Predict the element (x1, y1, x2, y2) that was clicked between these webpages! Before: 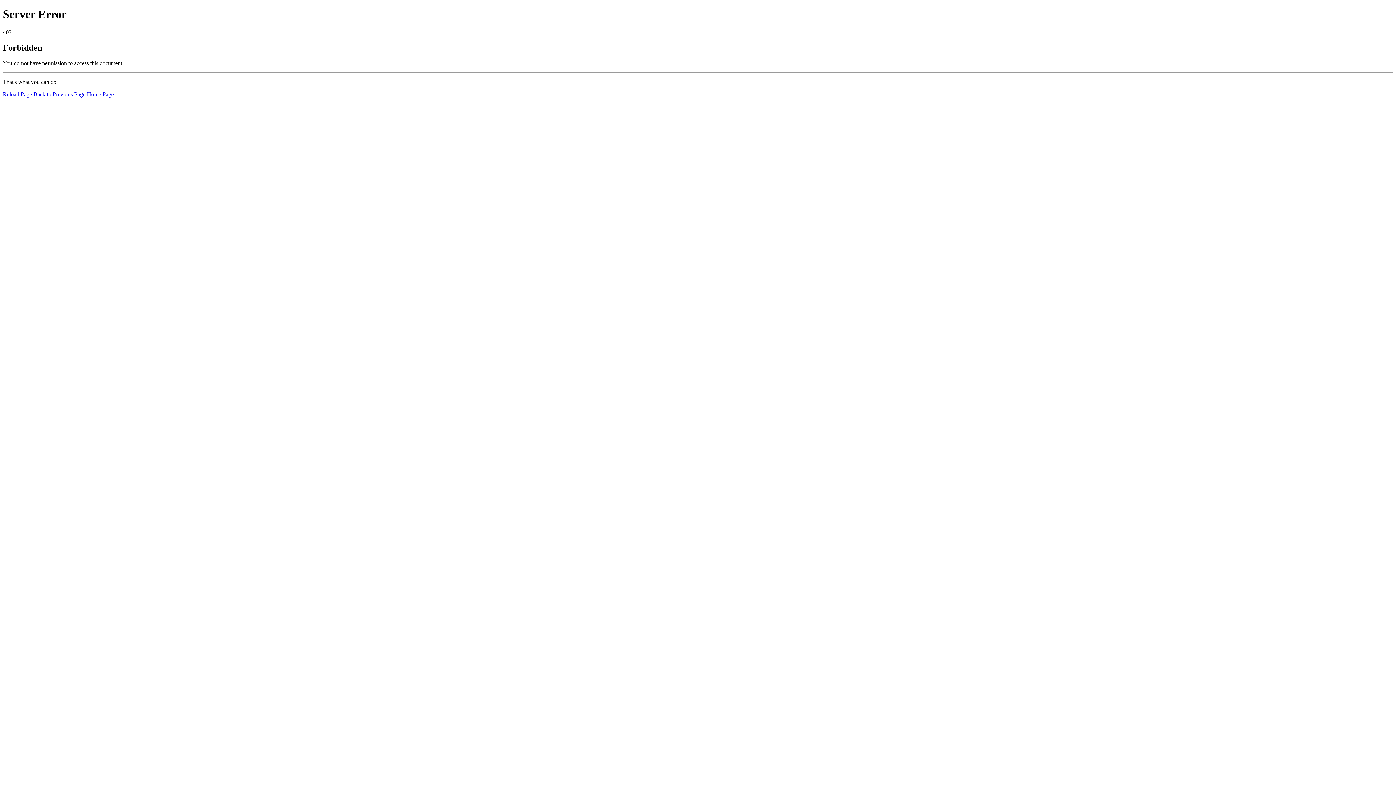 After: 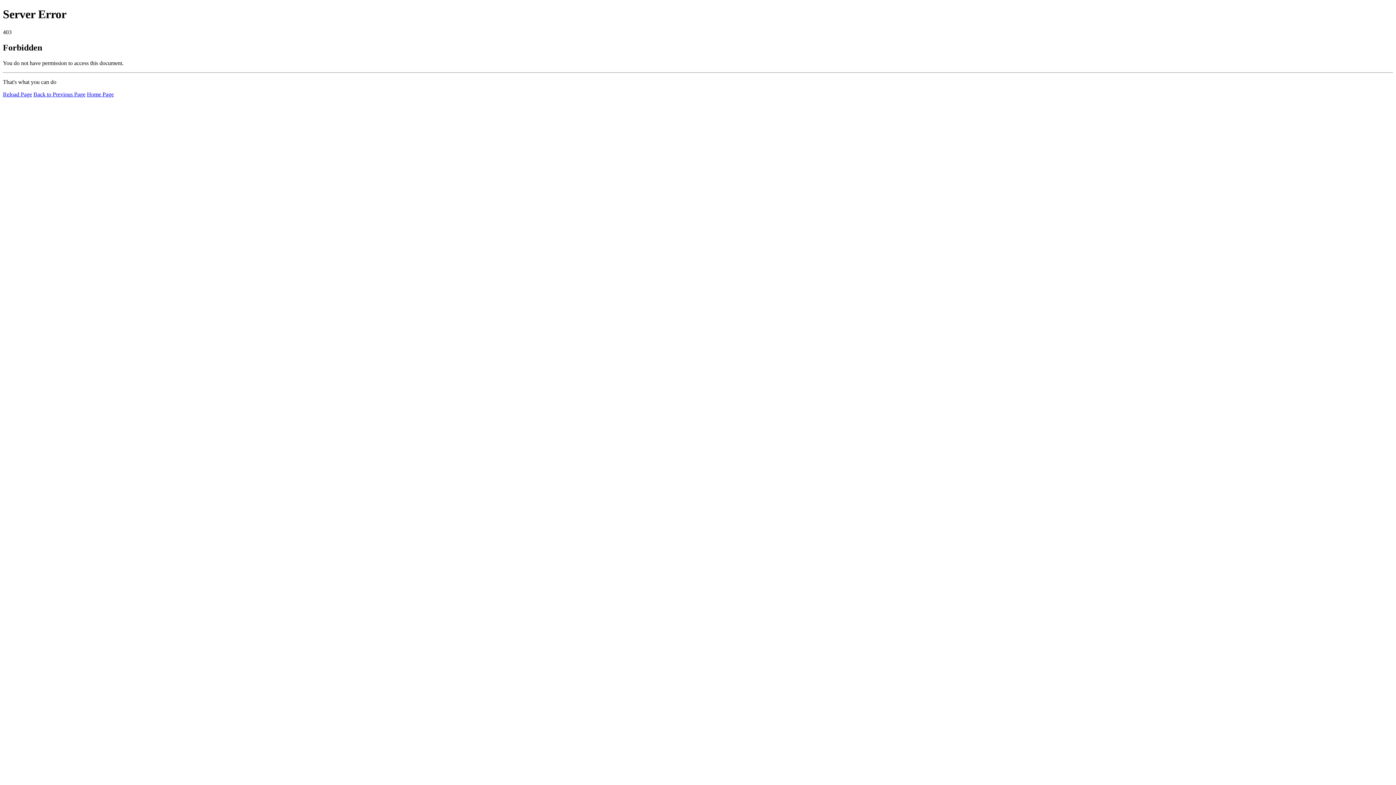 Action: label: Home Page bbox: (86, 91, 113, 97)